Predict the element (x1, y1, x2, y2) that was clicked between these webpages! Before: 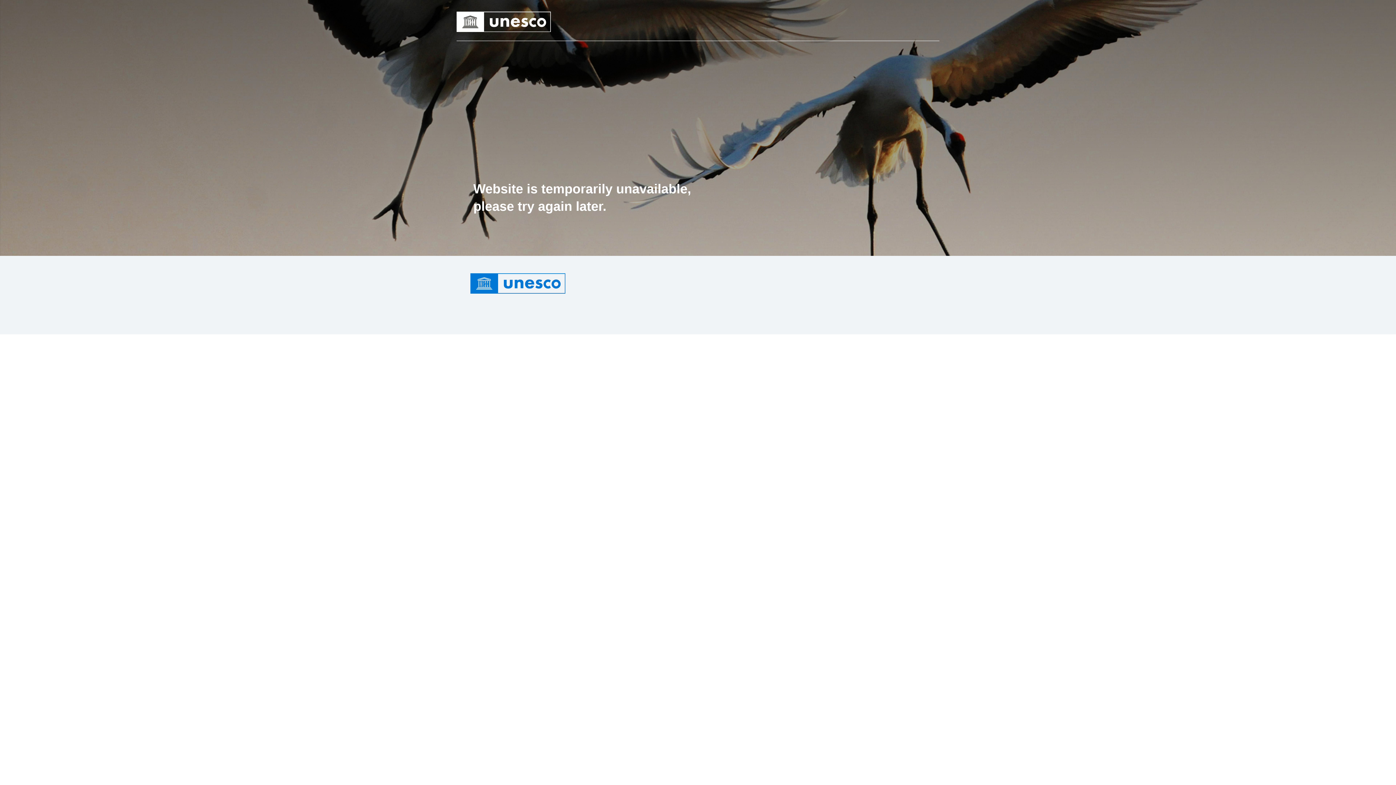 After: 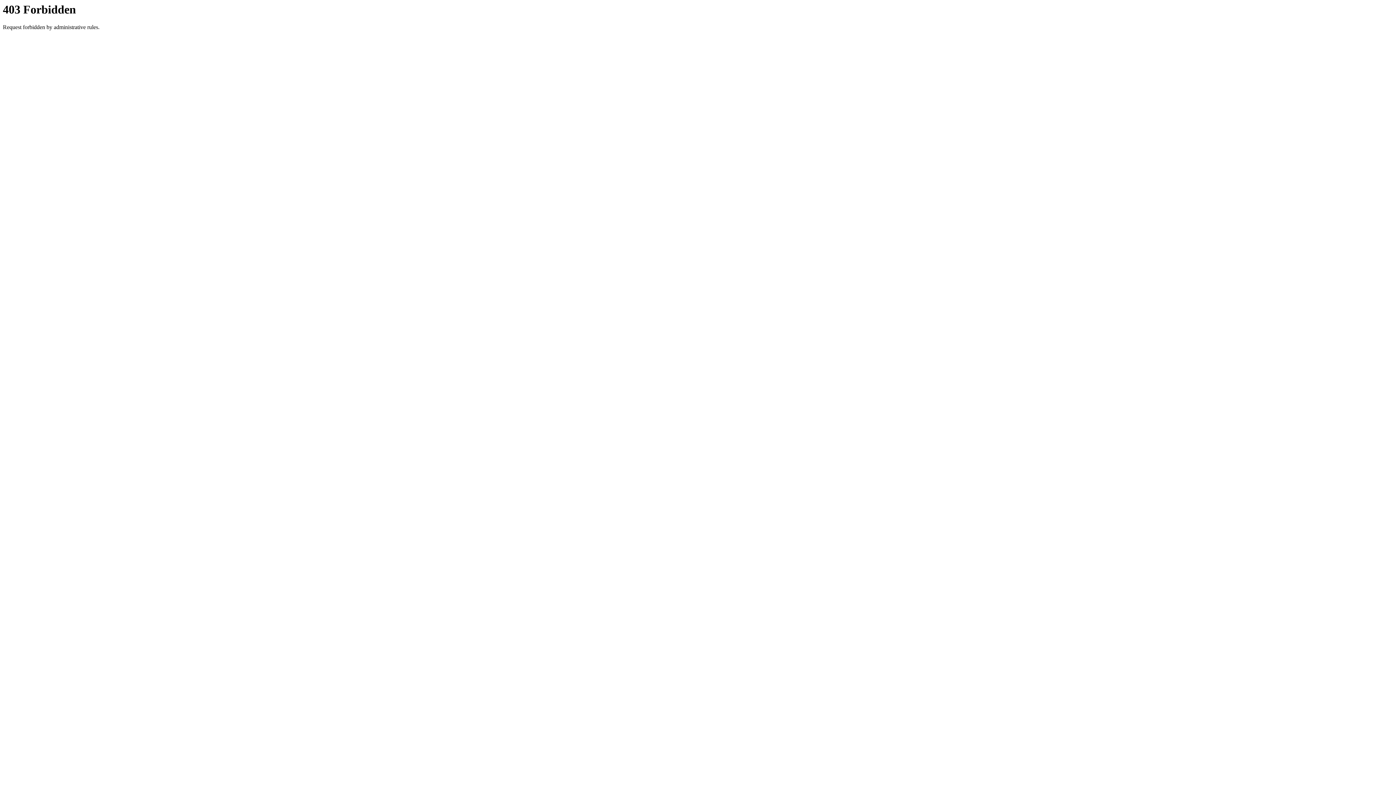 Action: bbox: (456, 18, 551, 24)